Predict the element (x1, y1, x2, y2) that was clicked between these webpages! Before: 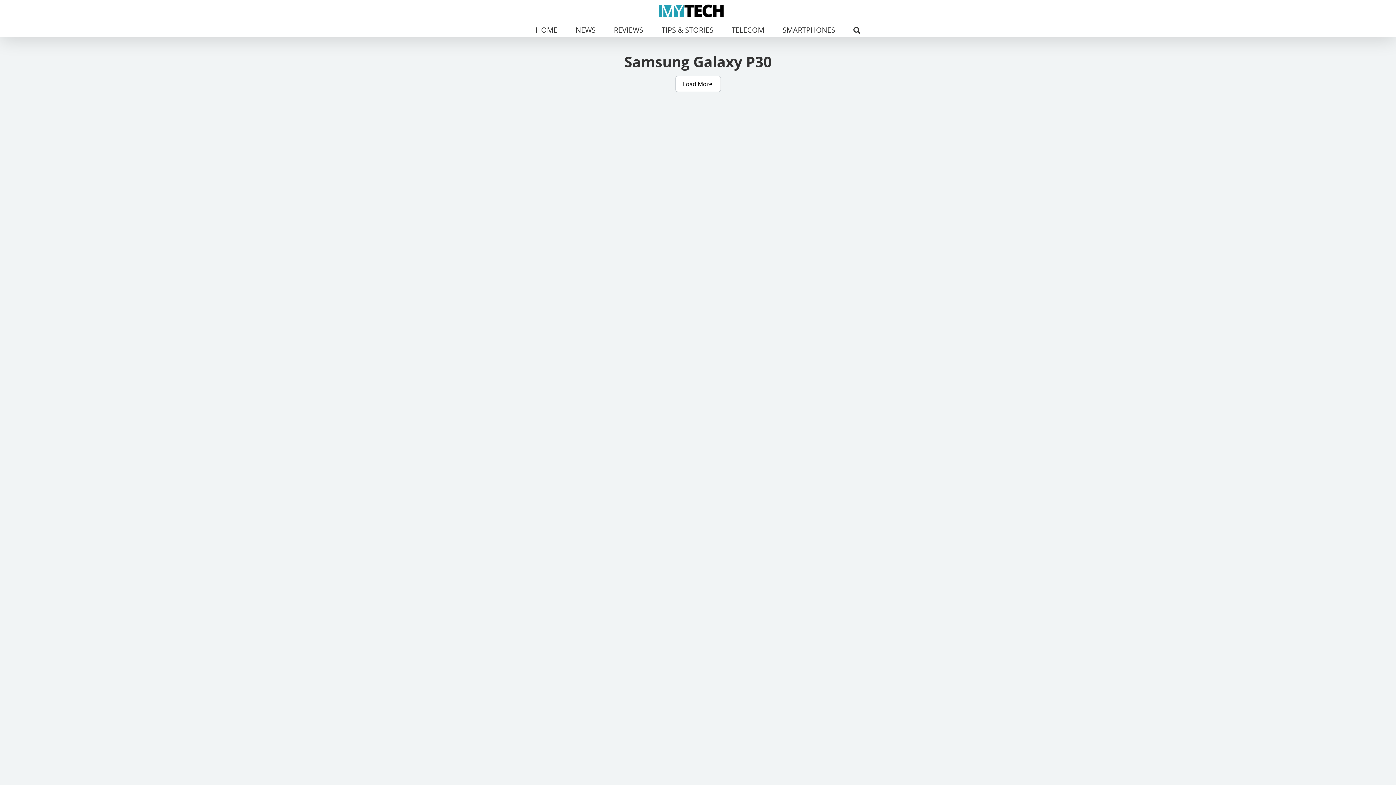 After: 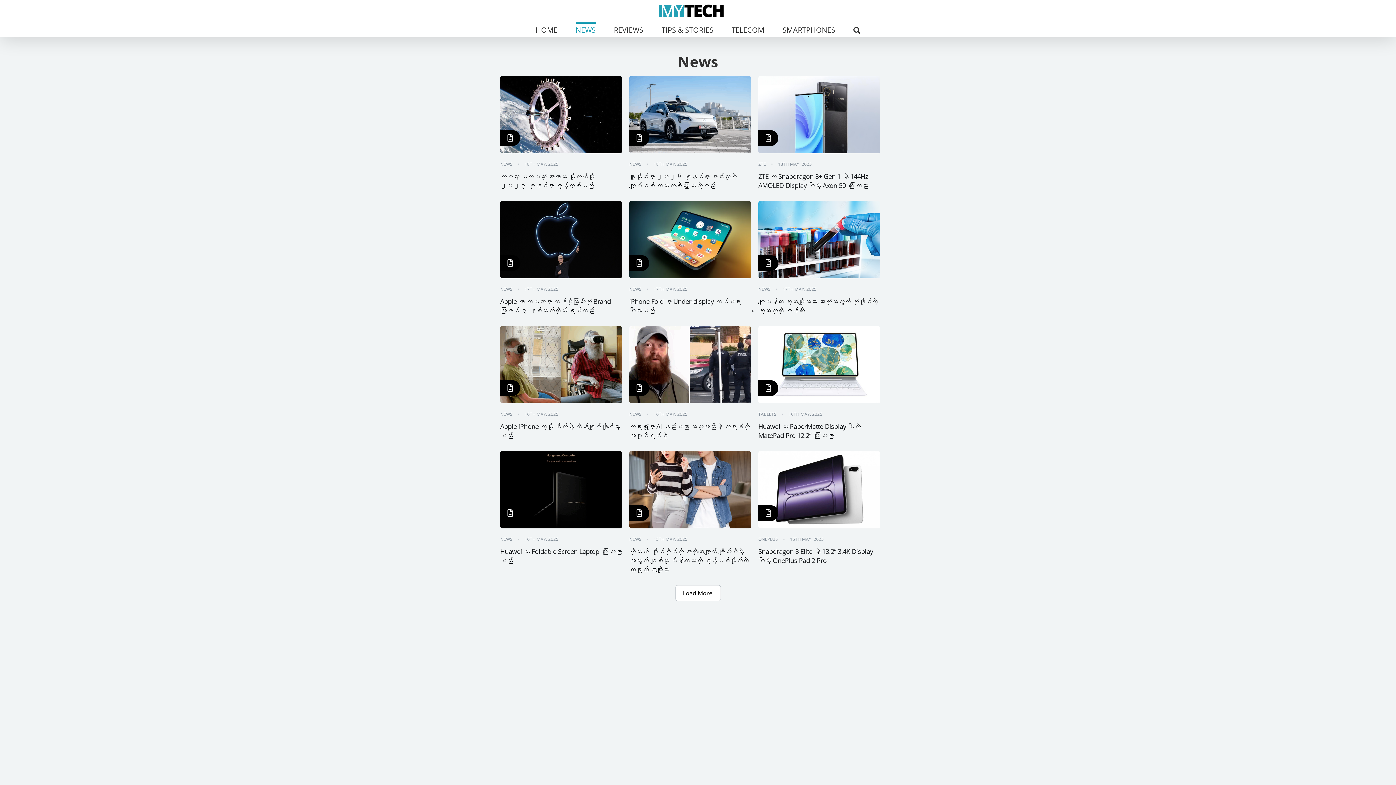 Action: bbox: (575, 22, 595, 36) label: NEWS